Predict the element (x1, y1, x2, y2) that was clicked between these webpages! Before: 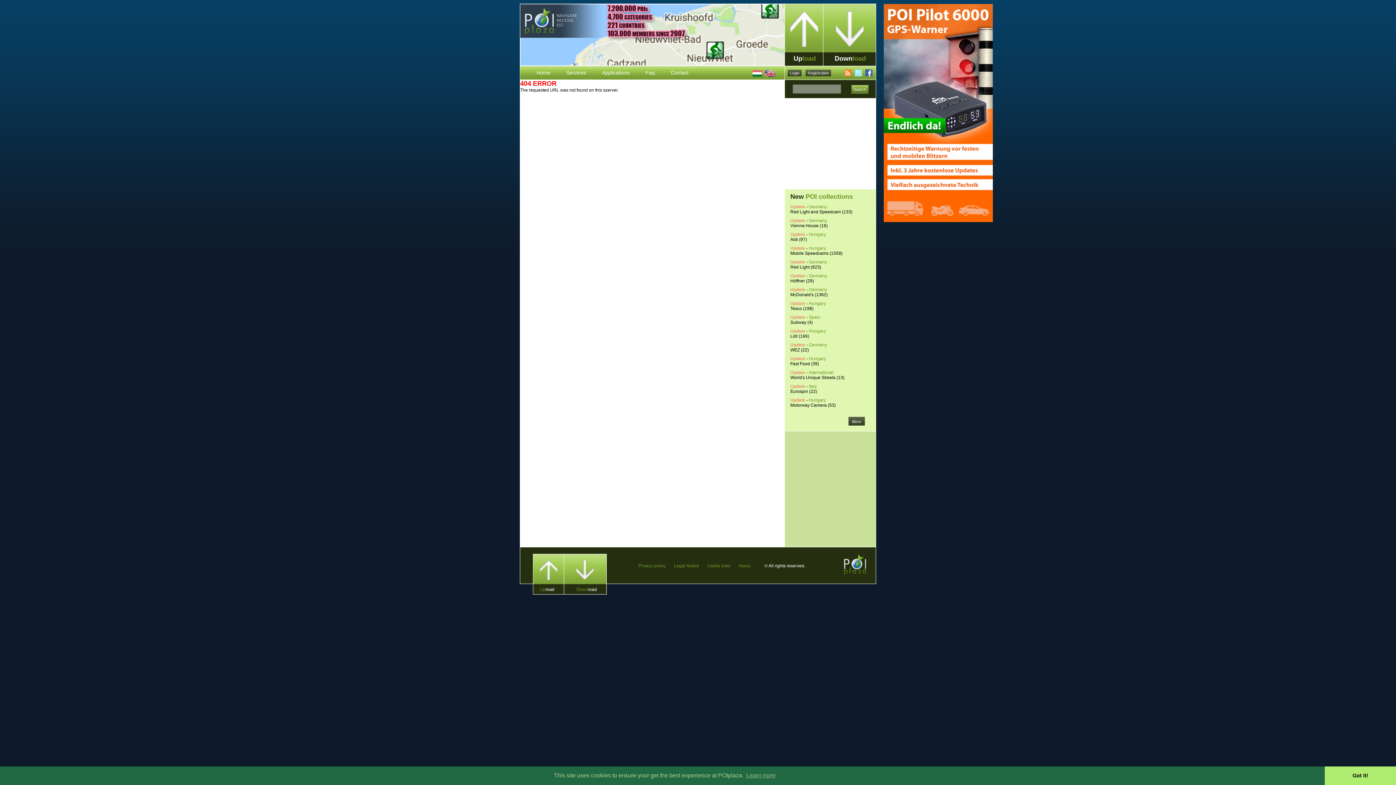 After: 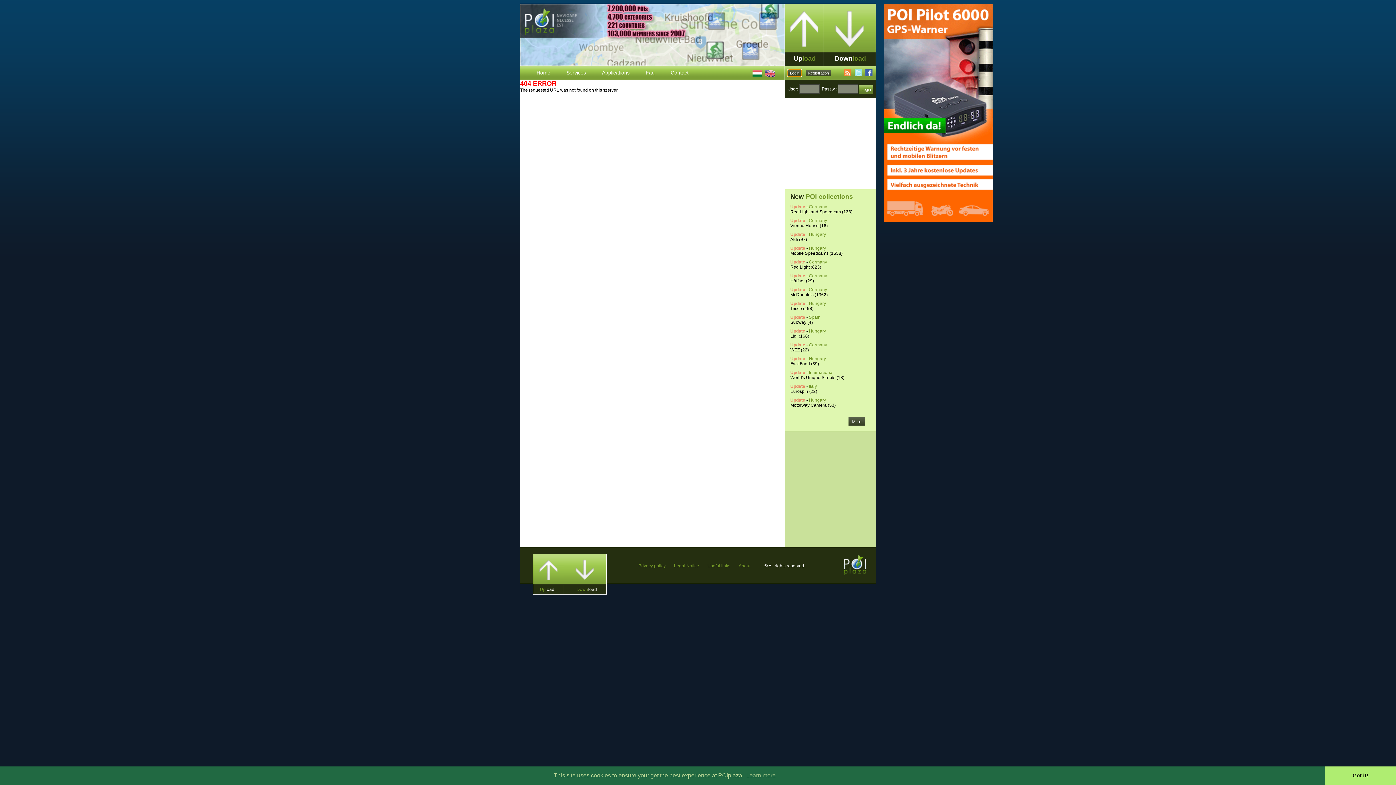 Action: label: Login bbox: (788, 69, 801, 76)